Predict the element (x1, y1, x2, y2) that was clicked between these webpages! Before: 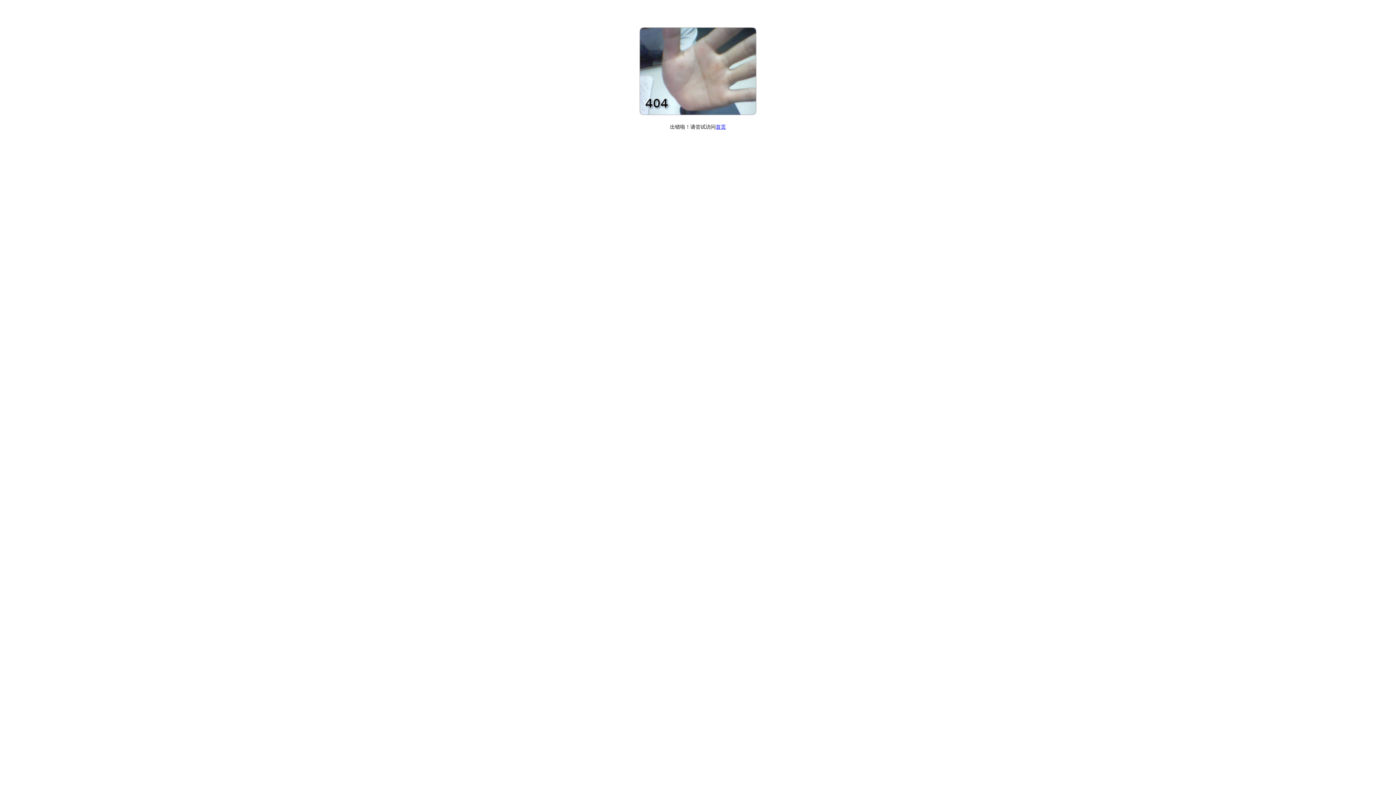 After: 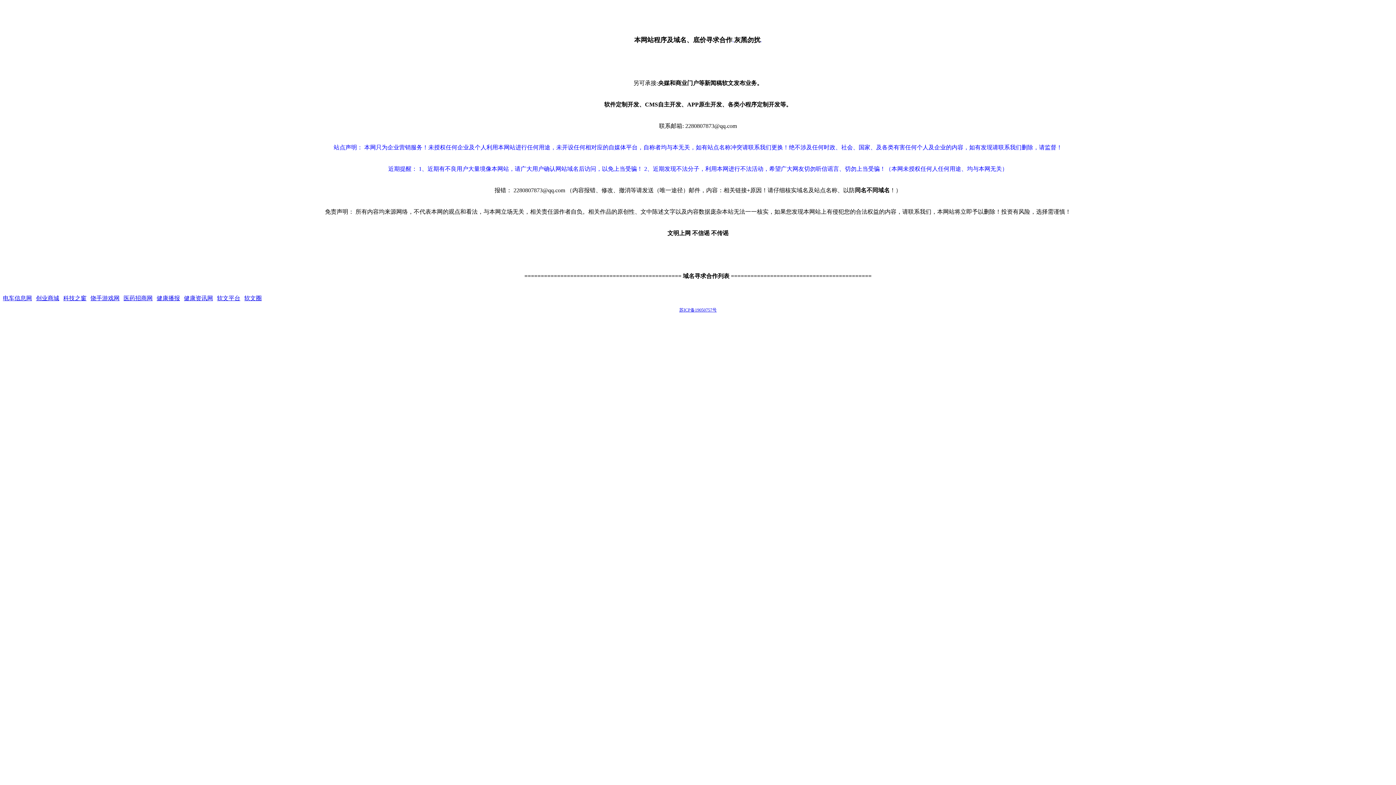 Action: bbox: (716, 124, 726, 129) label: 首页